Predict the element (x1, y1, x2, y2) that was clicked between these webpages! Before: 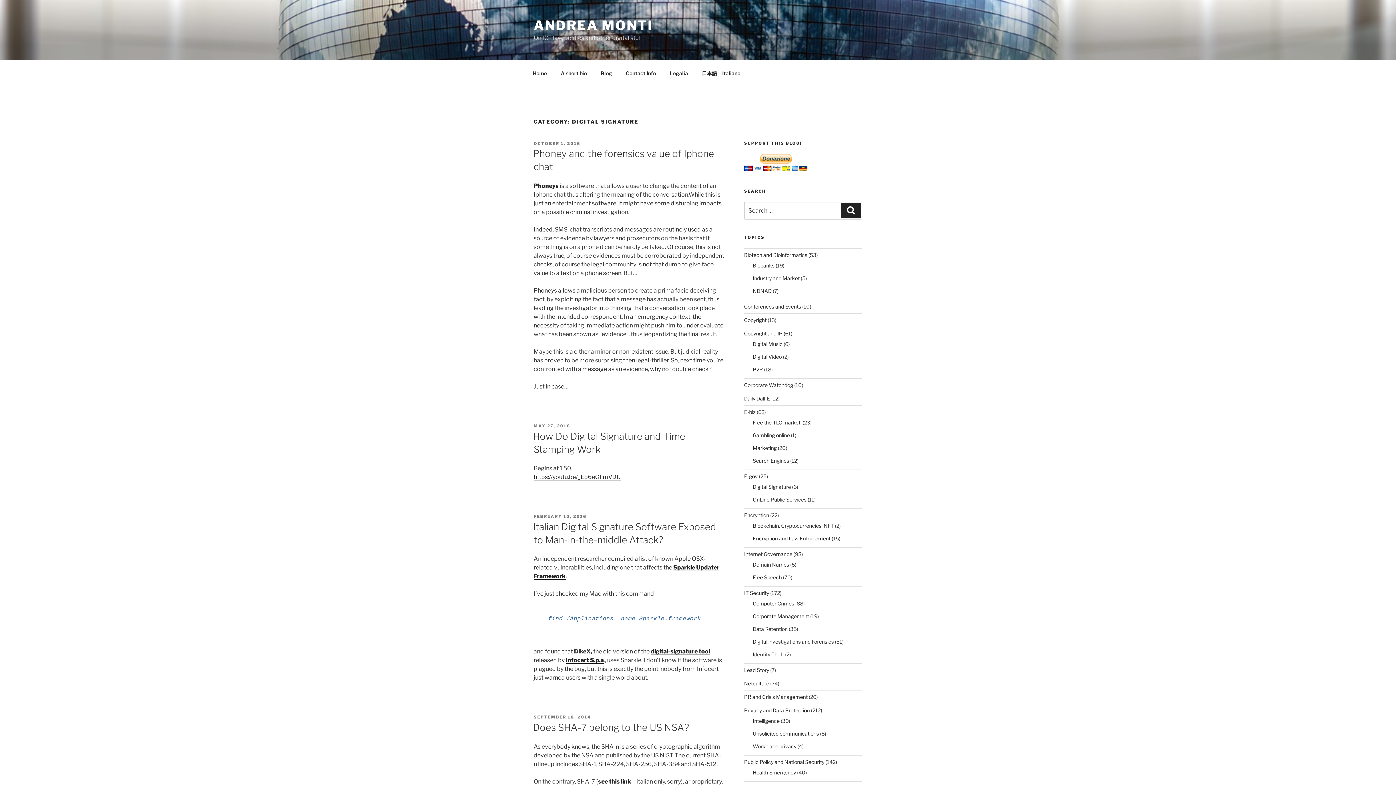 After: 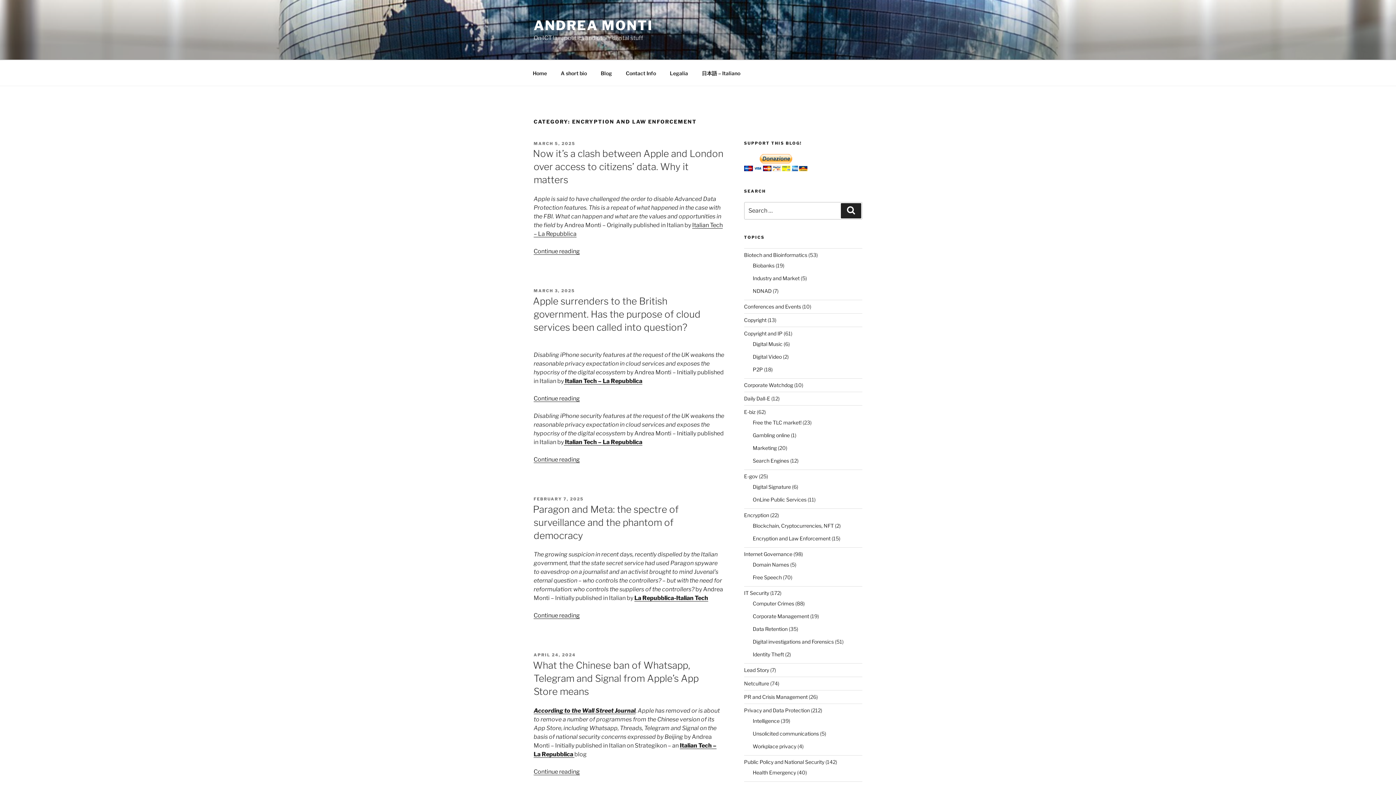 Action: bbox: (752, 535, 830, 541) label: Encryption and Law Enforcement